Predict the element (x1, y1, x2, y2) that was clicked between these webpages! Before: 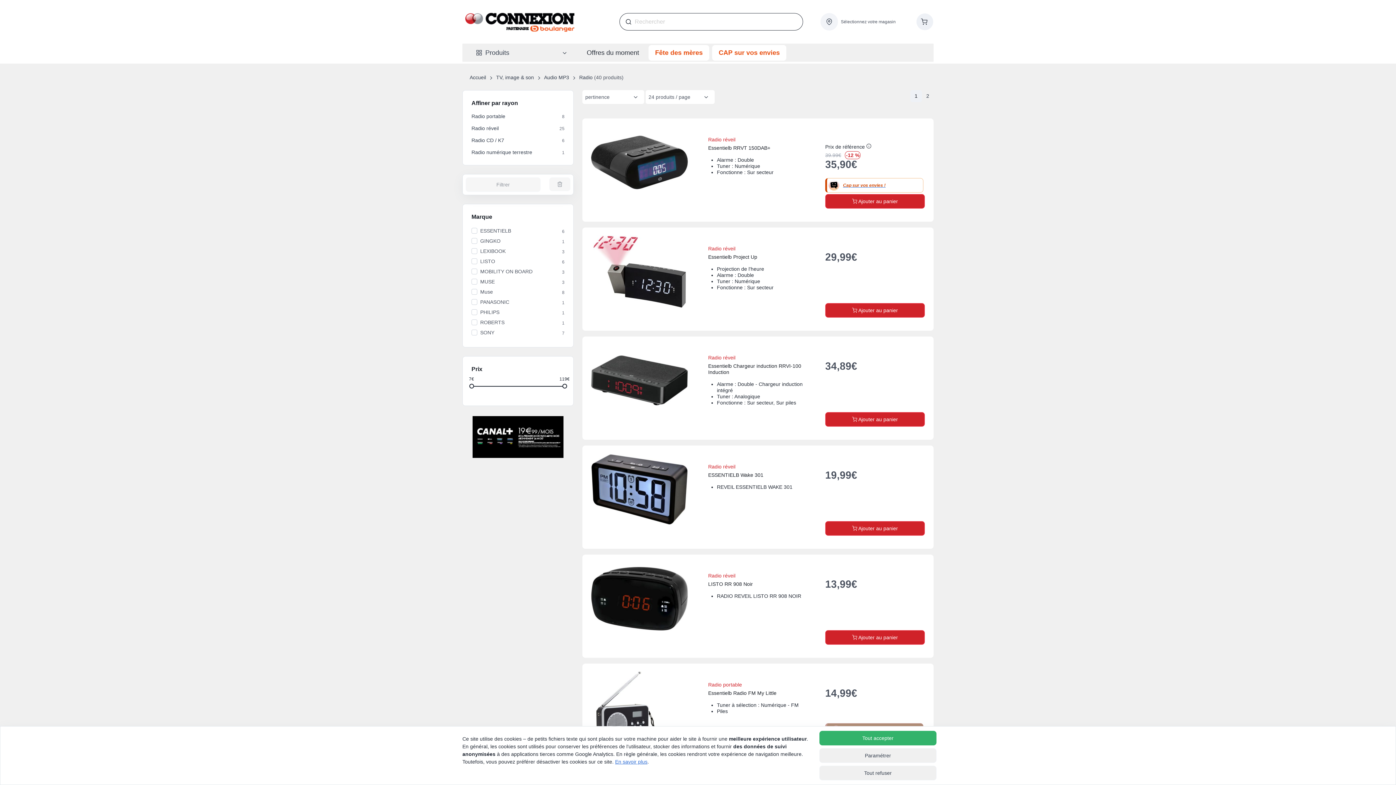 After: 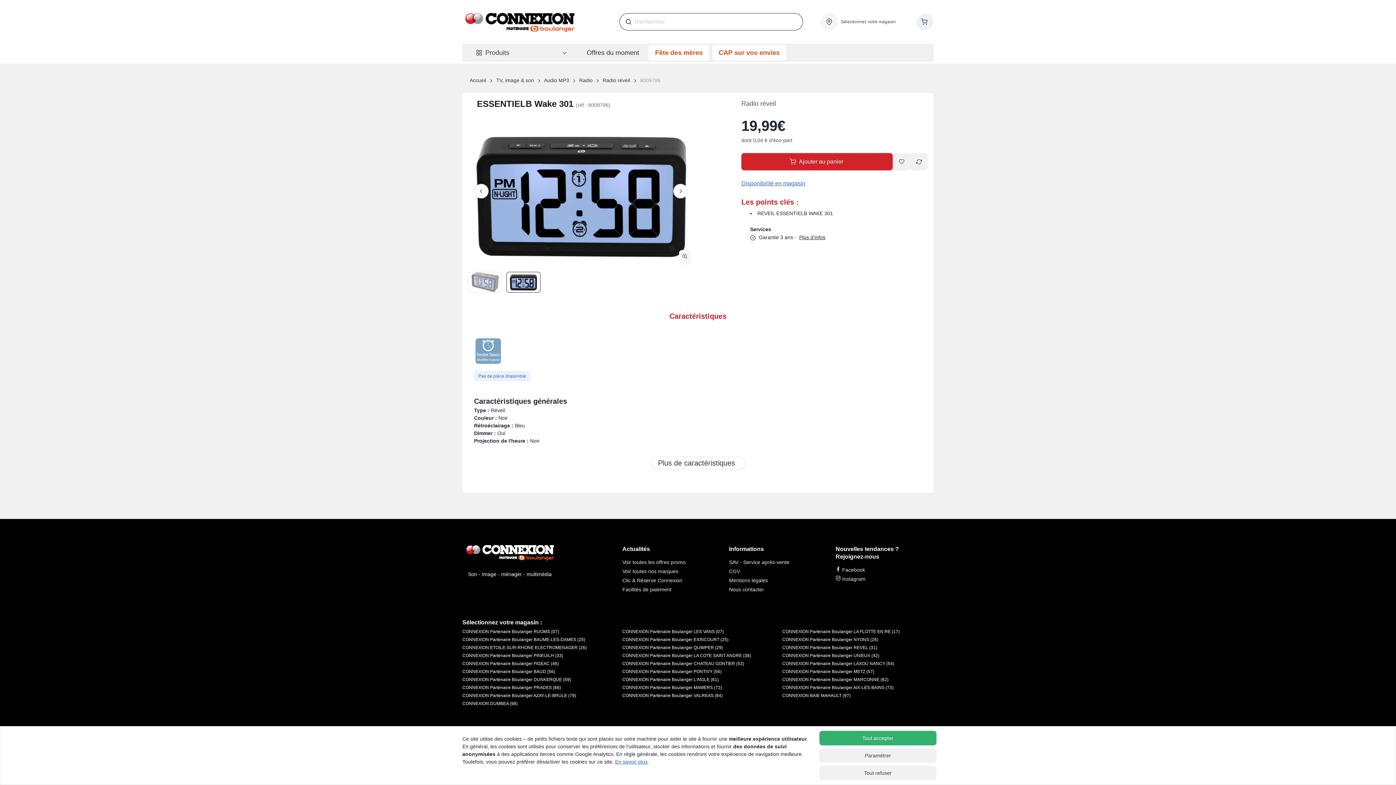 Action: bbox: (582, 445, 693, 528)